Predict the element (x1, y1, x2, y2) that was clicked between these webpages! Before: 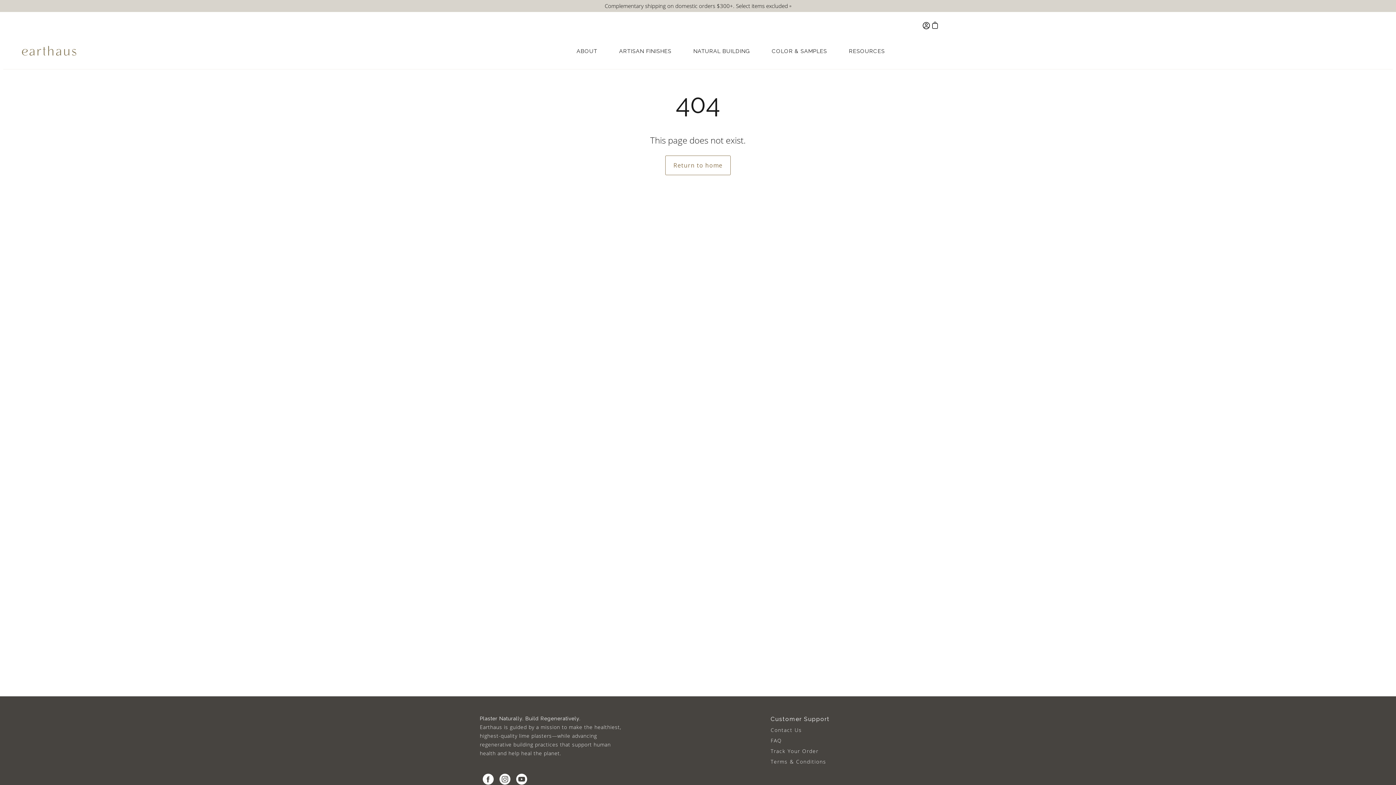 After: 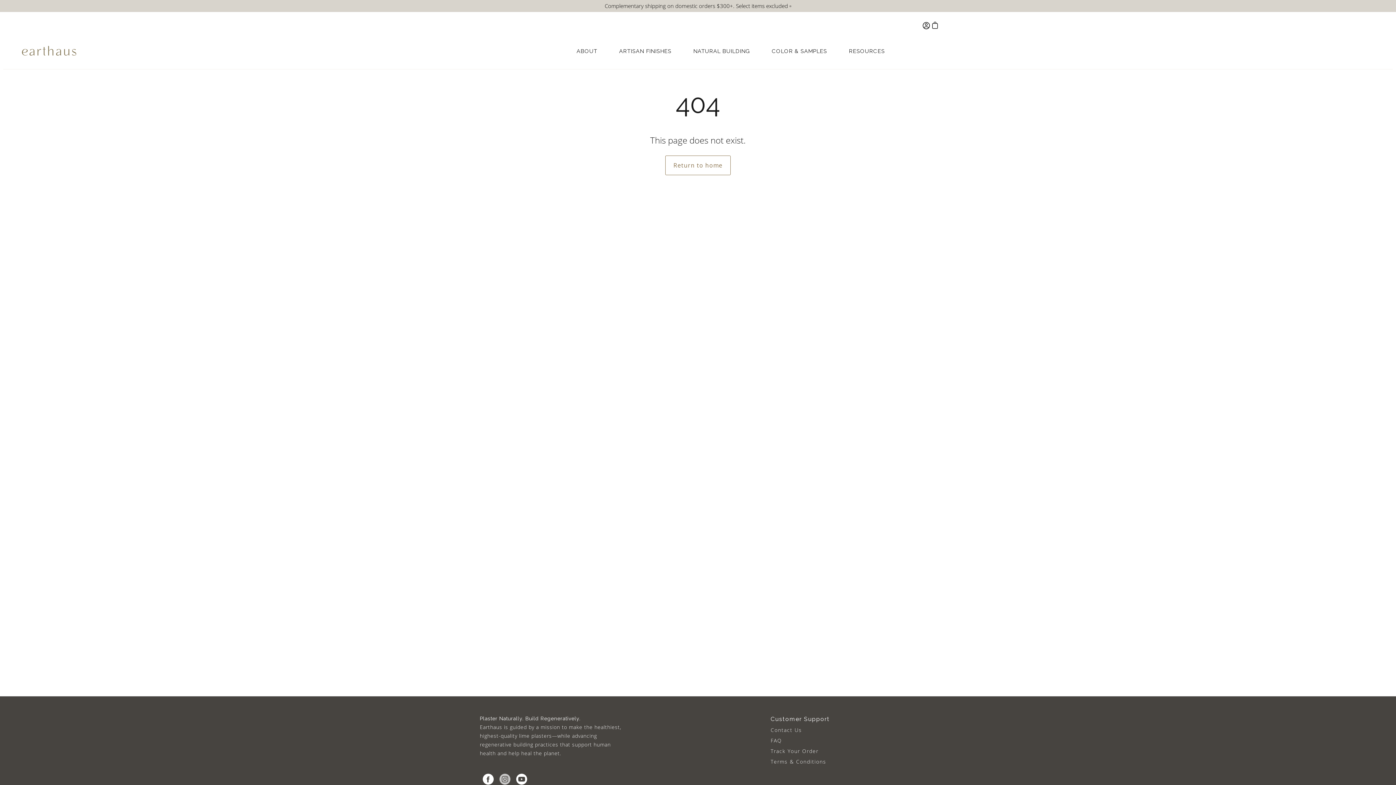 Action: bbox: (499, 774, 510, 785)